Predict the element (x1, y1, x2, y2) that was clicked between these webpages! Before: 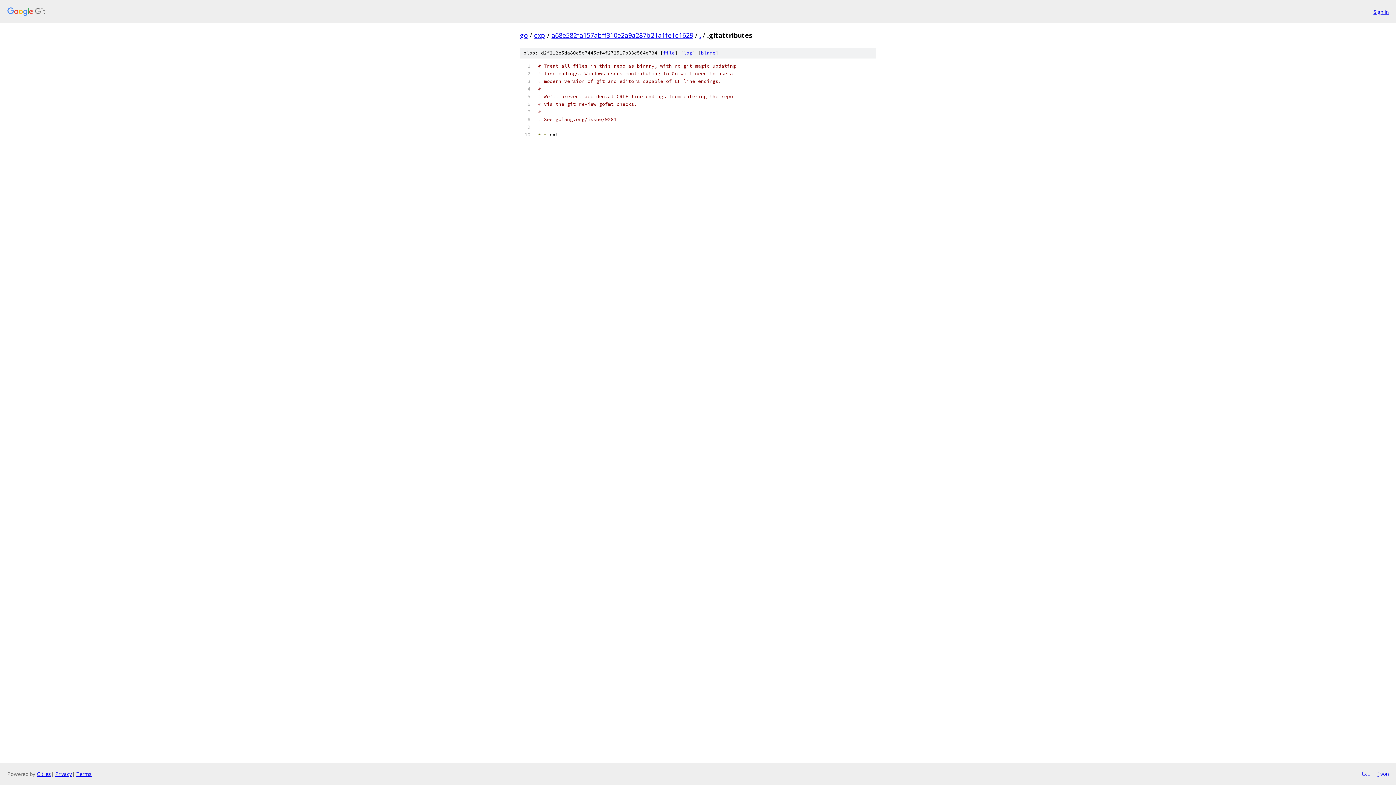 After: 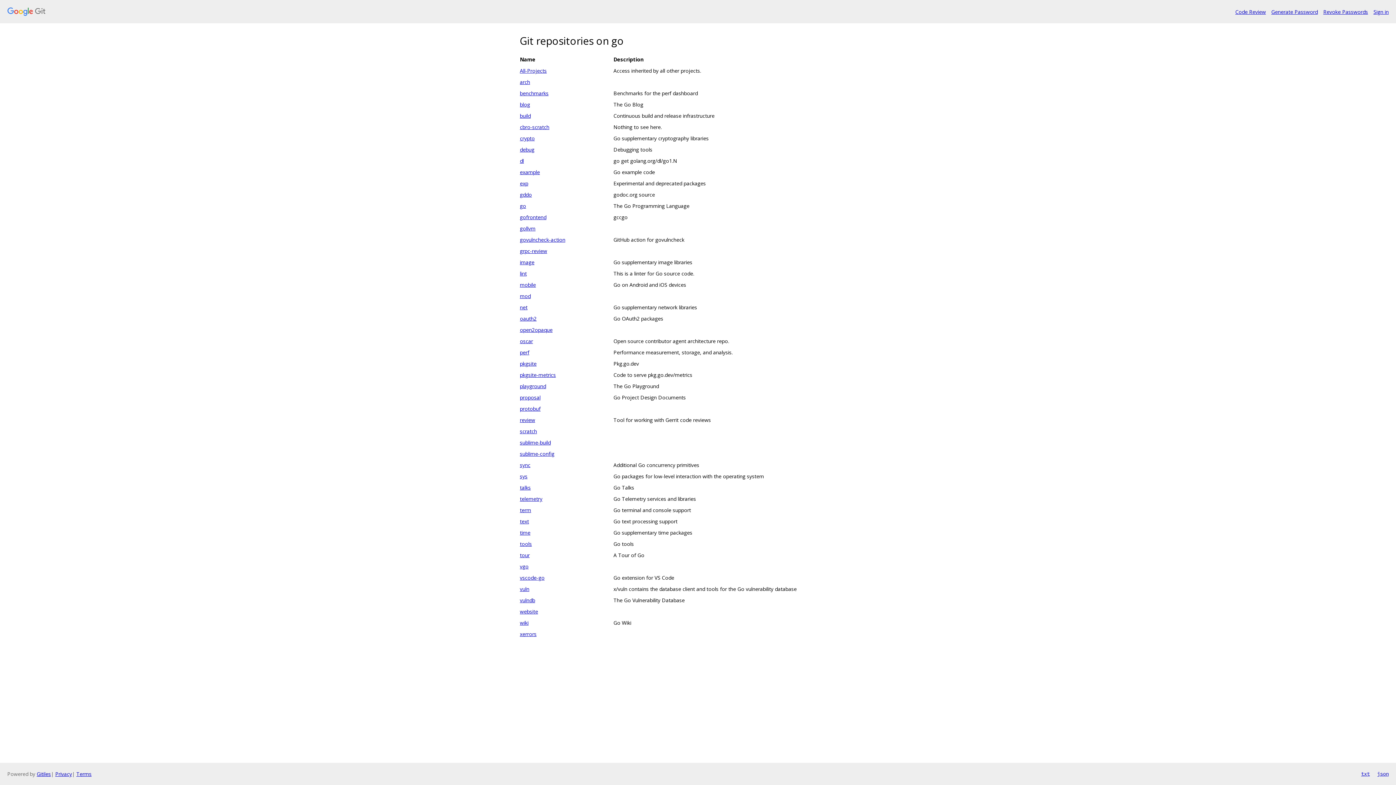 Action: bbox: (7, 7, 1368, 16)